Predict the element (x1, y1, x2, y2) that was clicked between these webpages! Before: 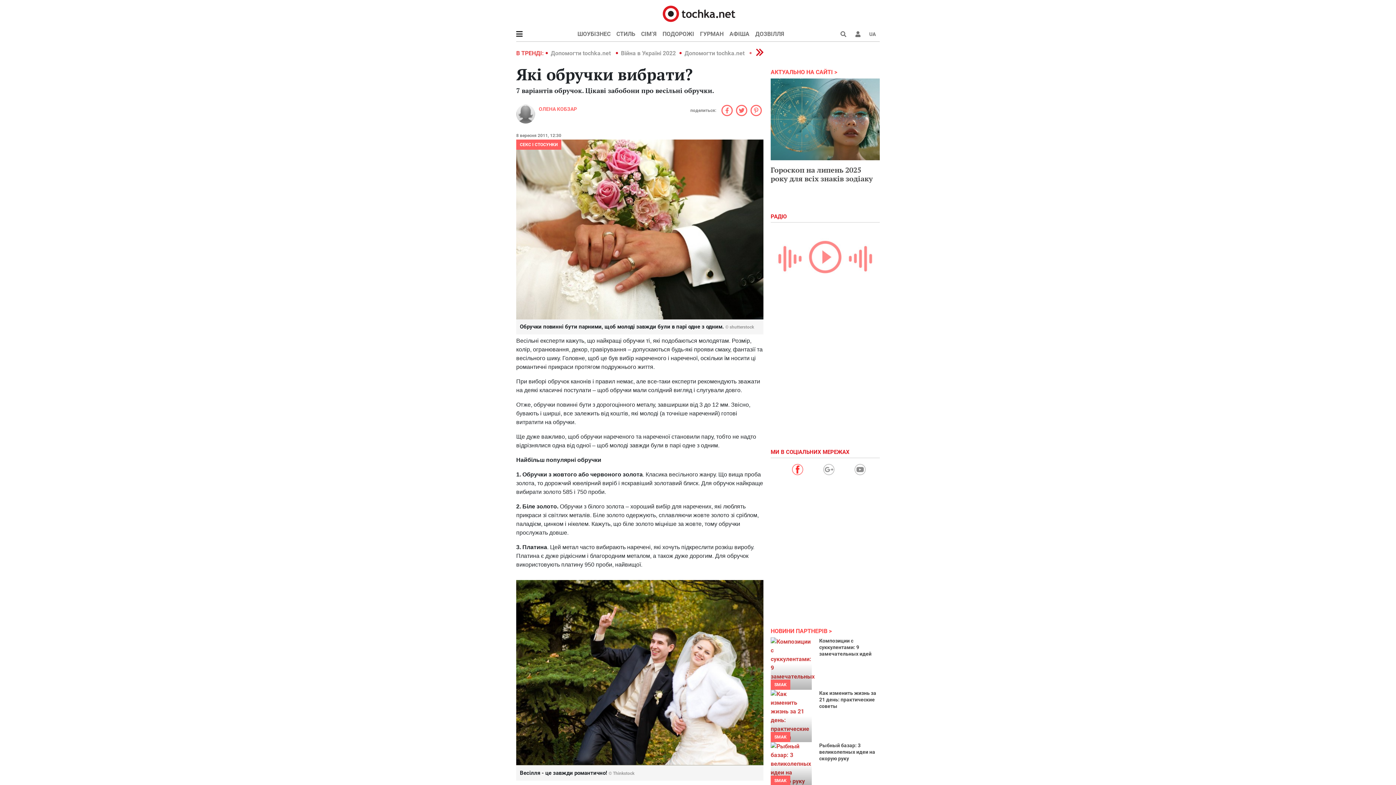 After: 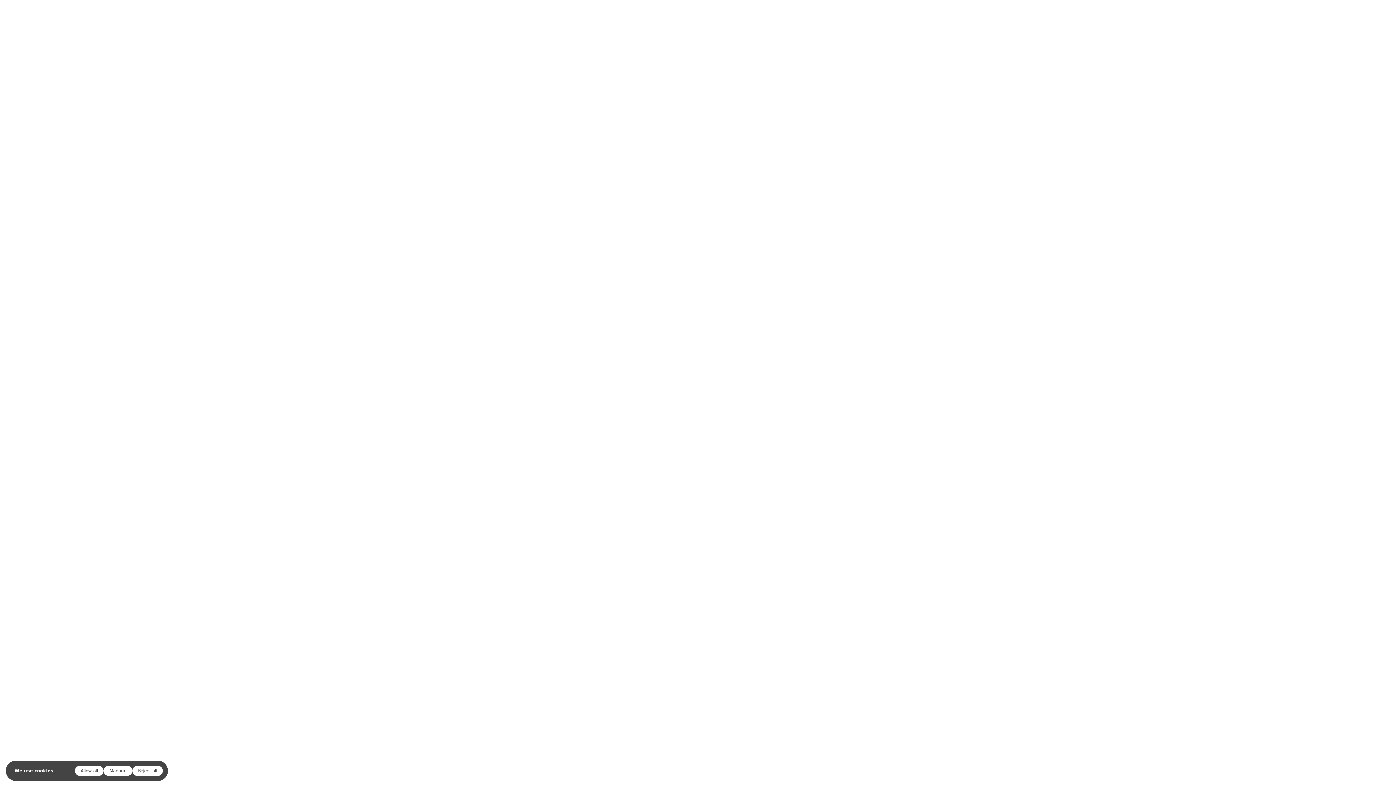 Action: bbox: (550, 49, 612, 56) label: Допомогти tochka.net 